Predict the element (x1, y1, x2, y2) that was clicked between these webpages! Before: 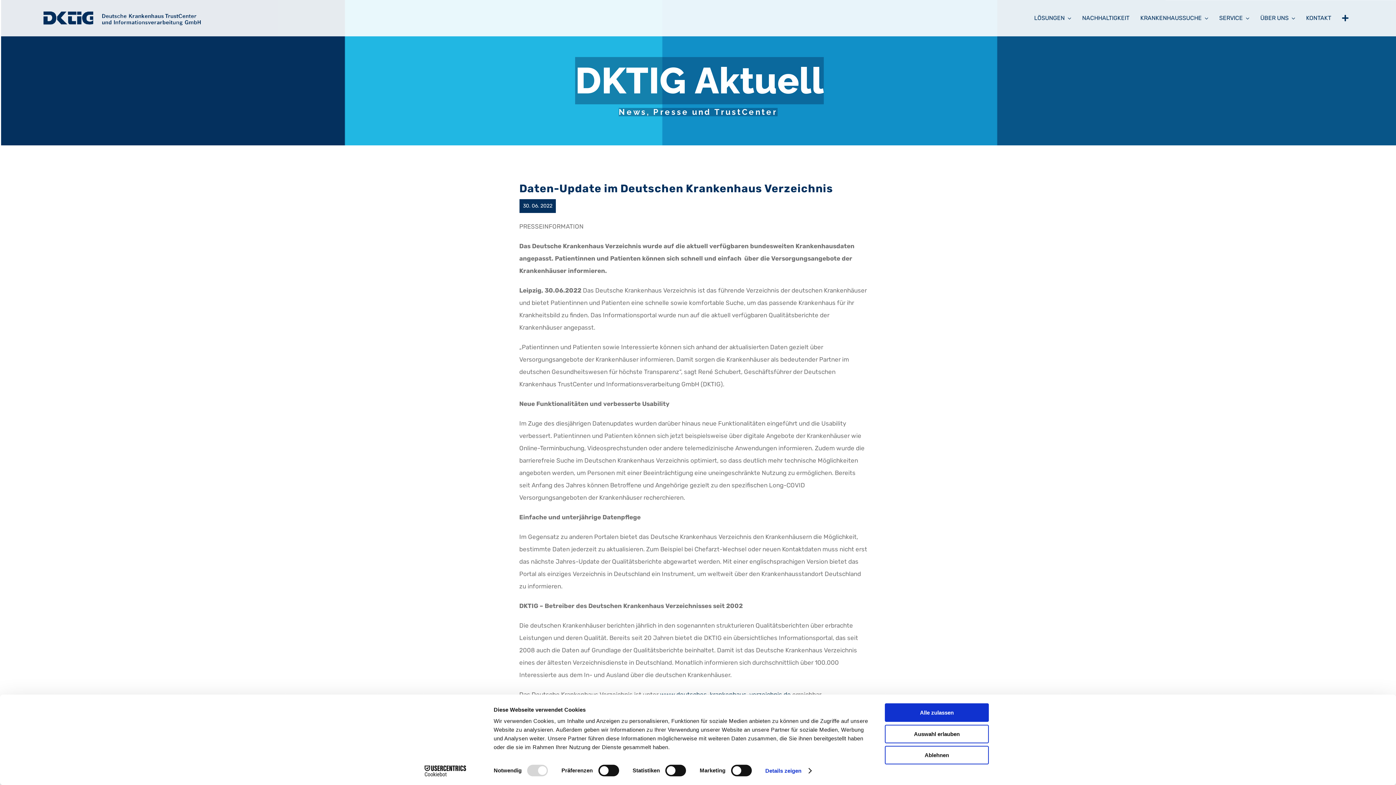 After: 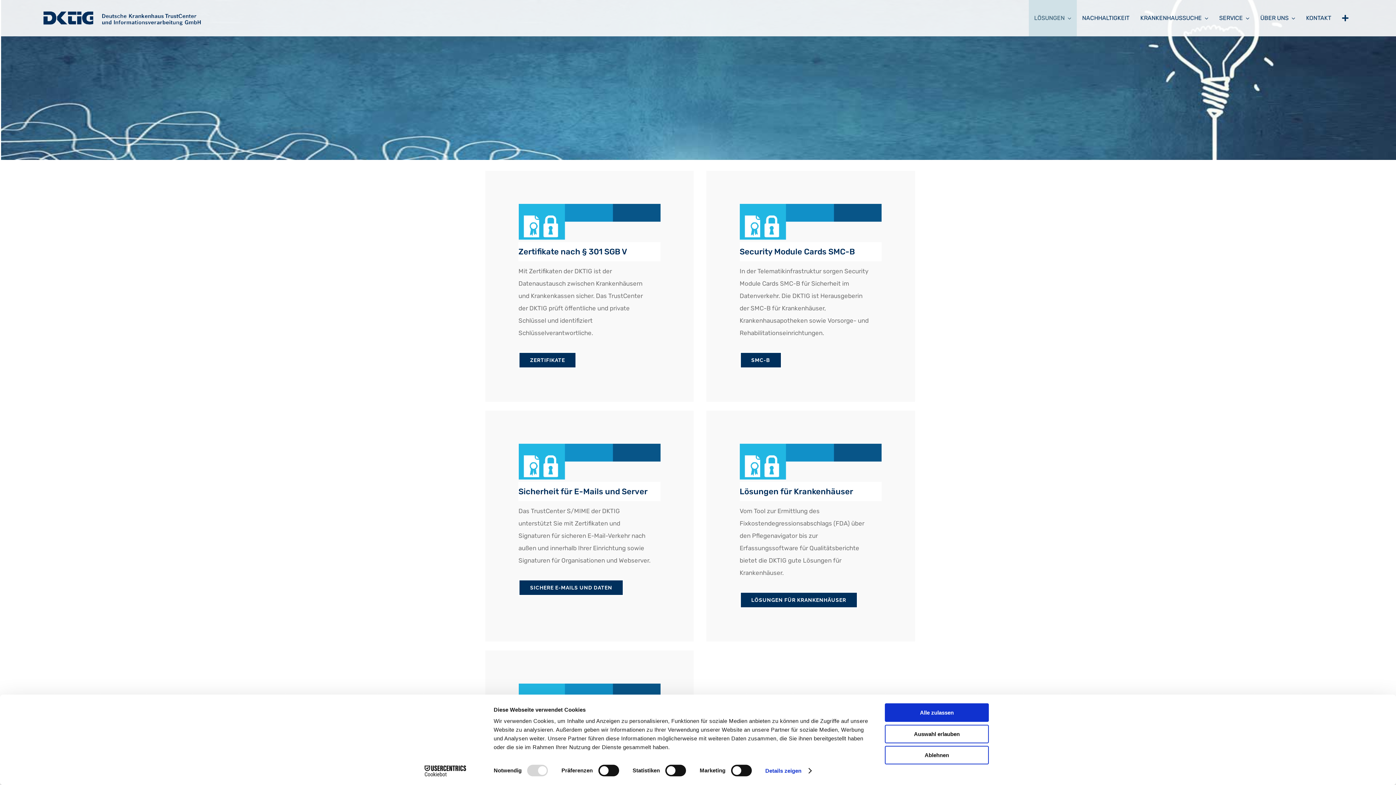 Action: label: LÖSUNGEN bbox: (1029, 0, 1077, 36)